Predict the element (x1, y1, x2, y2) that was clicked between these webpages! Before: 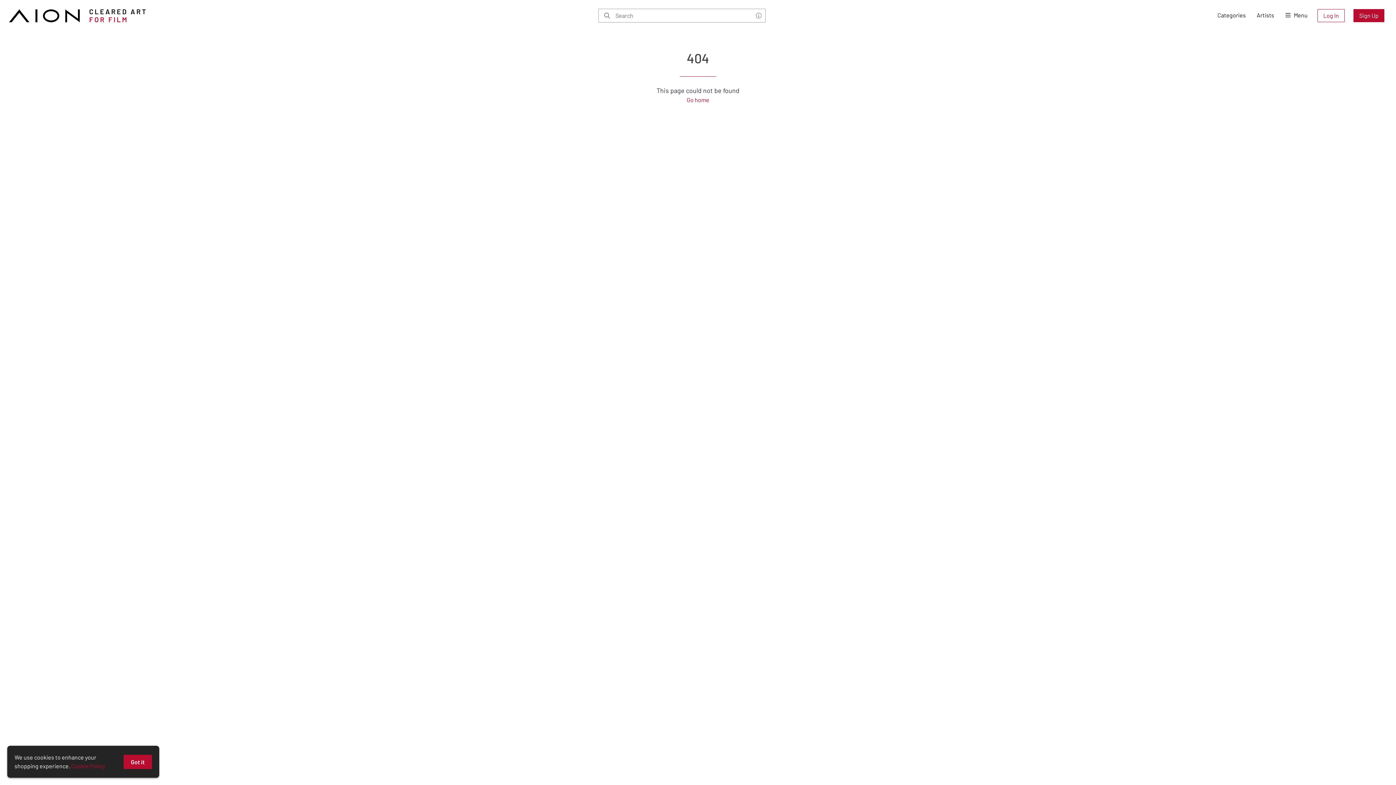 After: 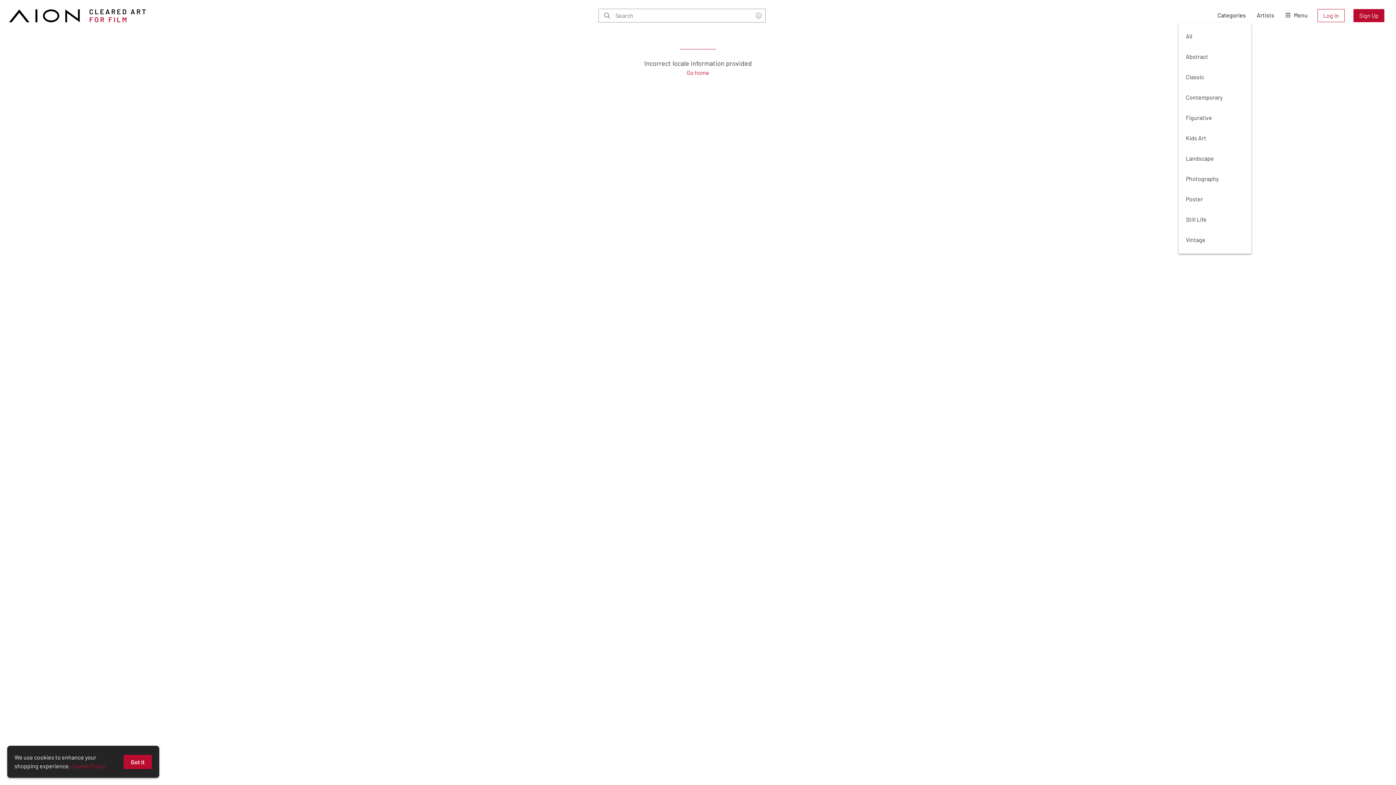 Action: bbox: (1216, 7, 1247, 23) label: Categories